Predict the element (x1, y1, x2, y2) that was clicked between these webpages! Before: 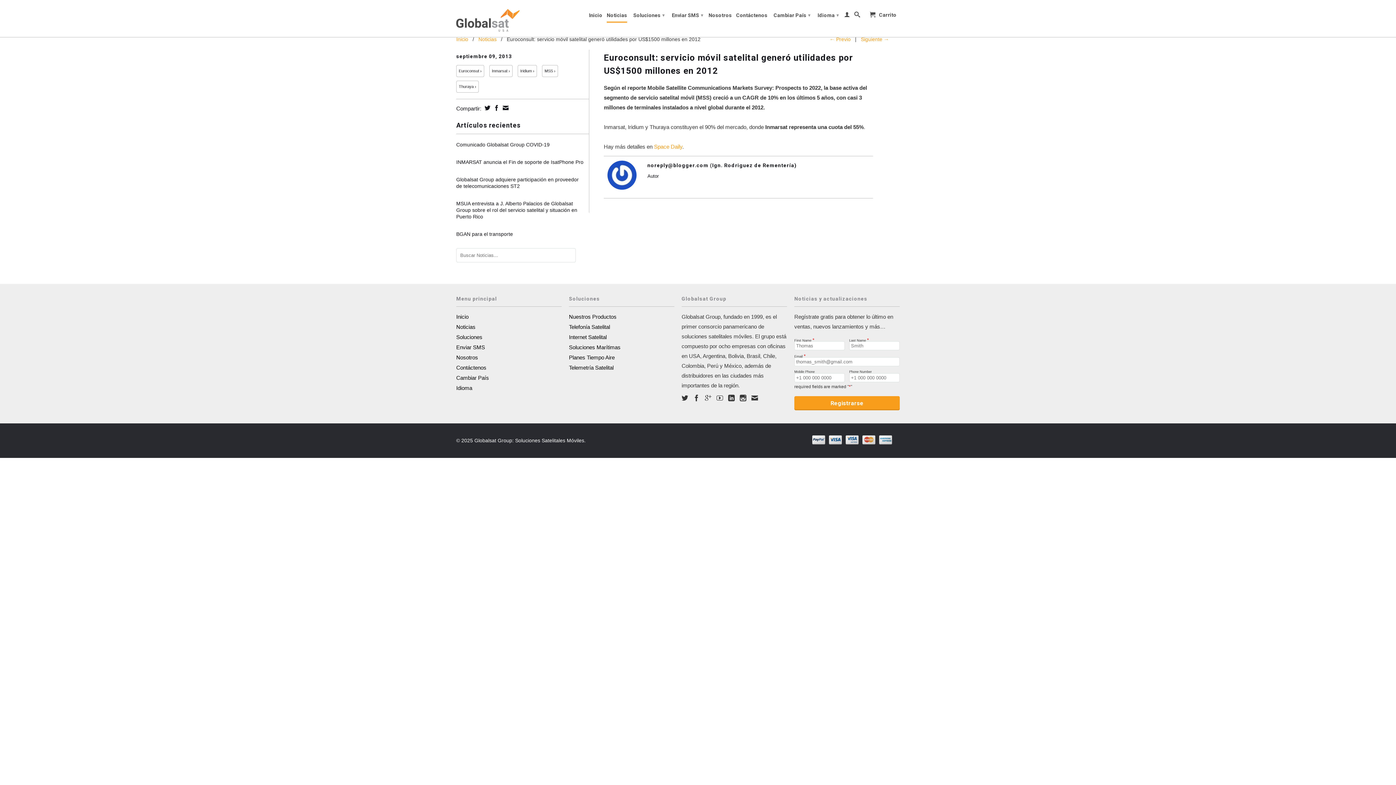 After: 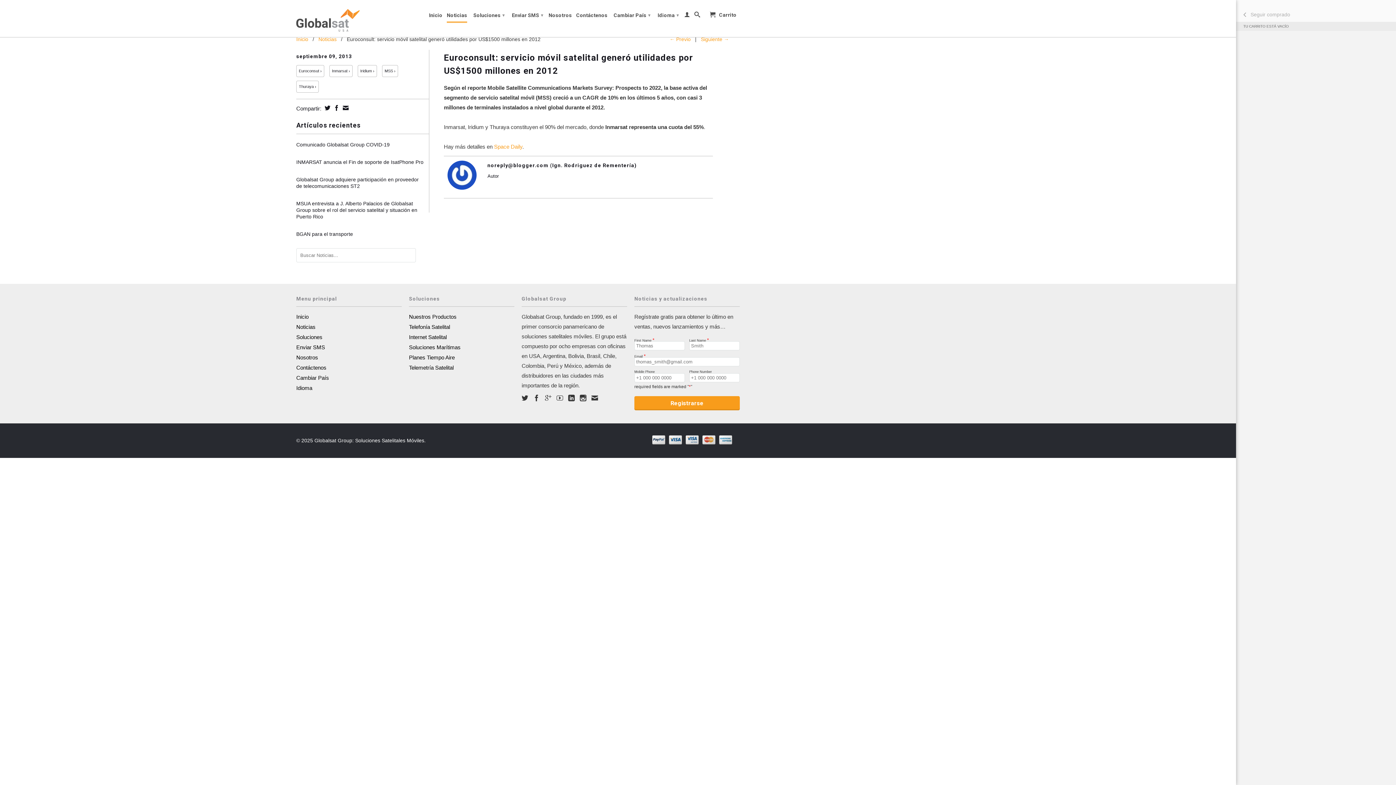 Action: bbox: (864, 8, 902, 20) label:  Carrito